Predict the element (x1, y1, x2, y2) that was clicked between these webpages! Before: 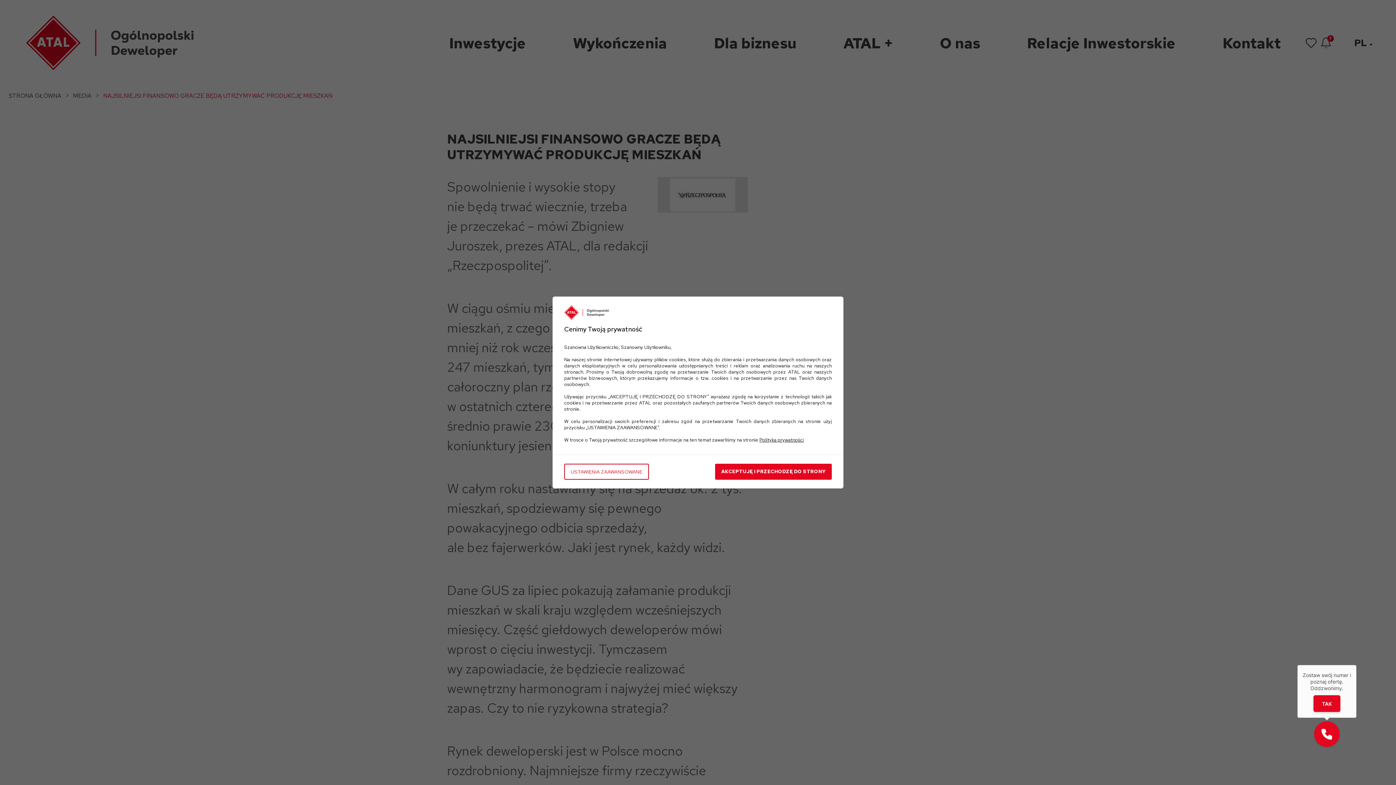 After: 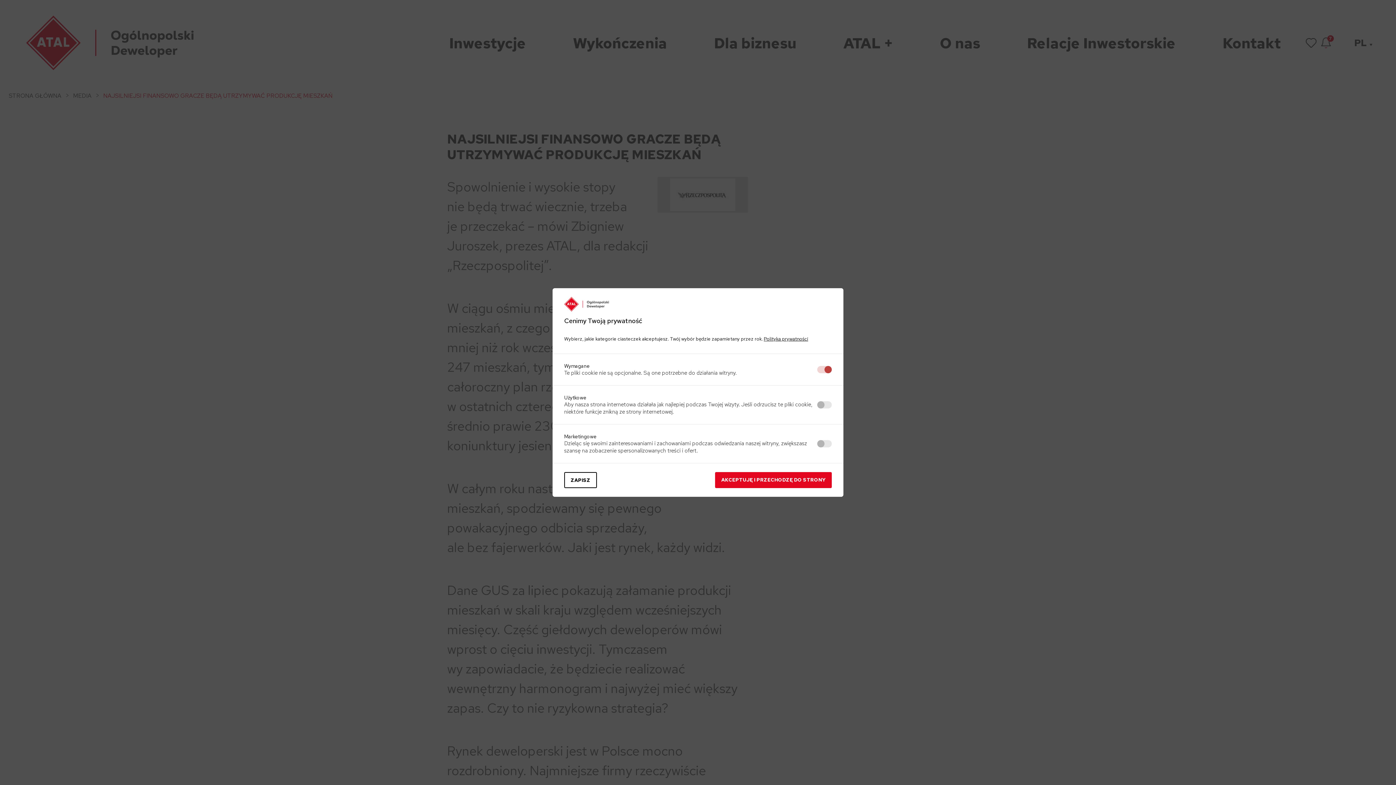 Action: bbox: (564, 464, 649, 480) label: USTAWIENIA ZAAWANSOWANE